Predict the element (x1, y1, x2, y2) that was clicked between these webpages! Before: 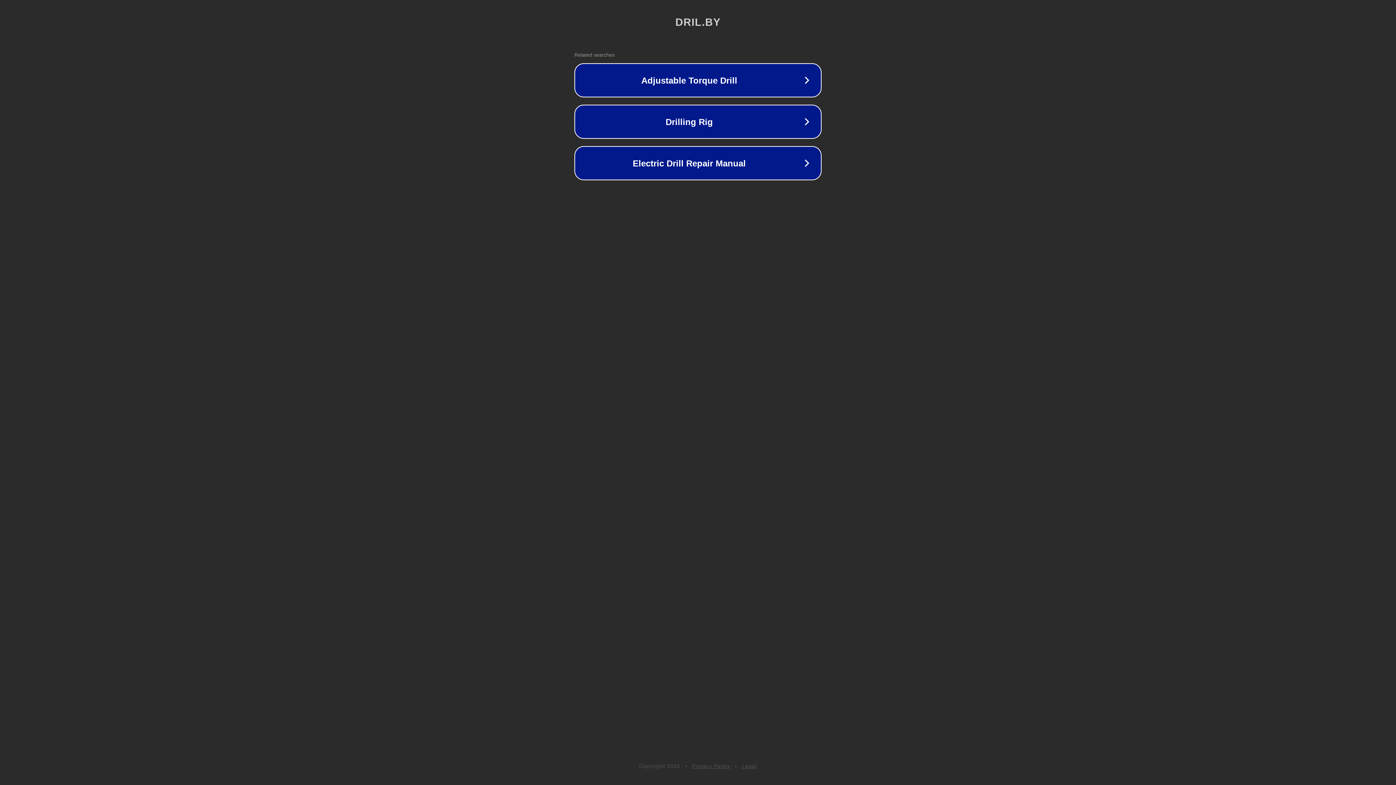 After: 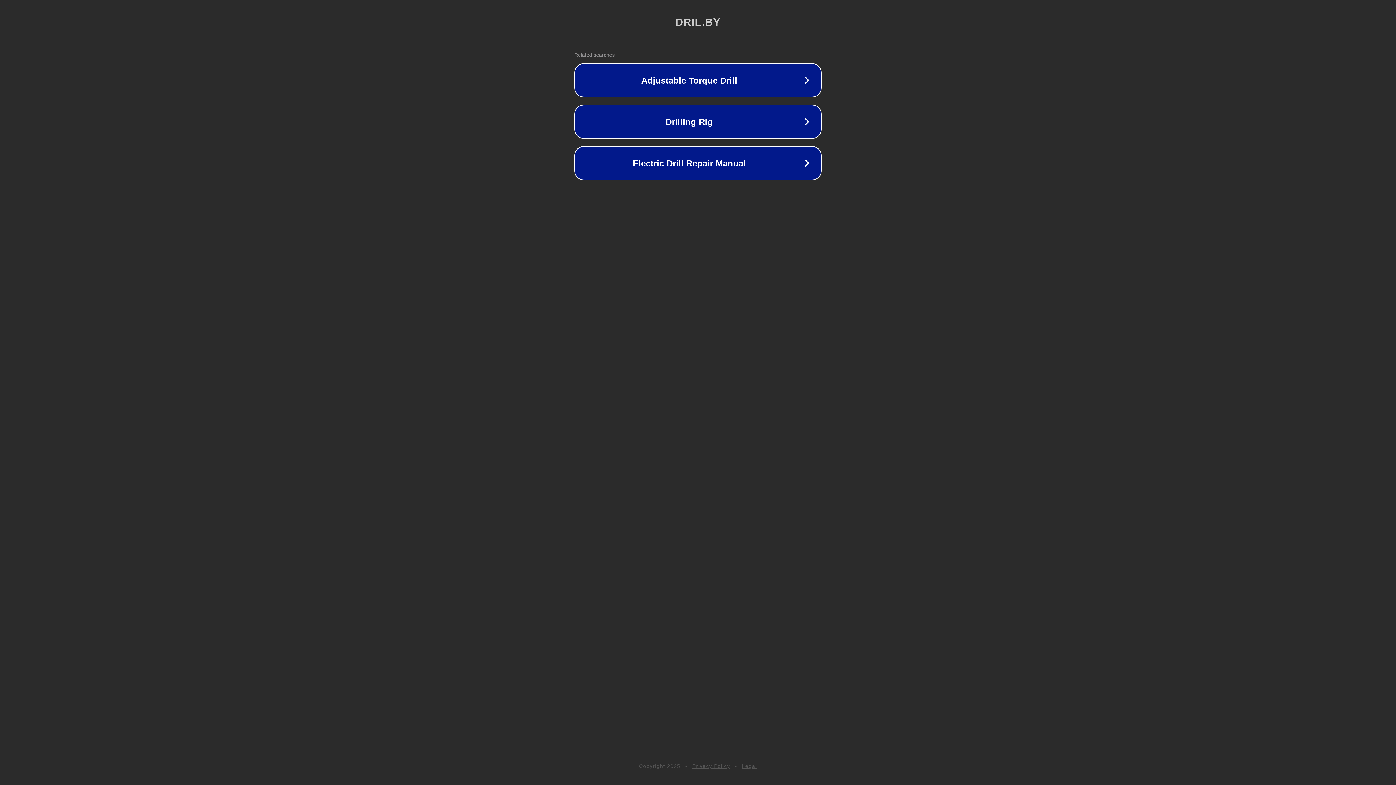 Action: label: Legal bbox: (742, 763, 757, 769)